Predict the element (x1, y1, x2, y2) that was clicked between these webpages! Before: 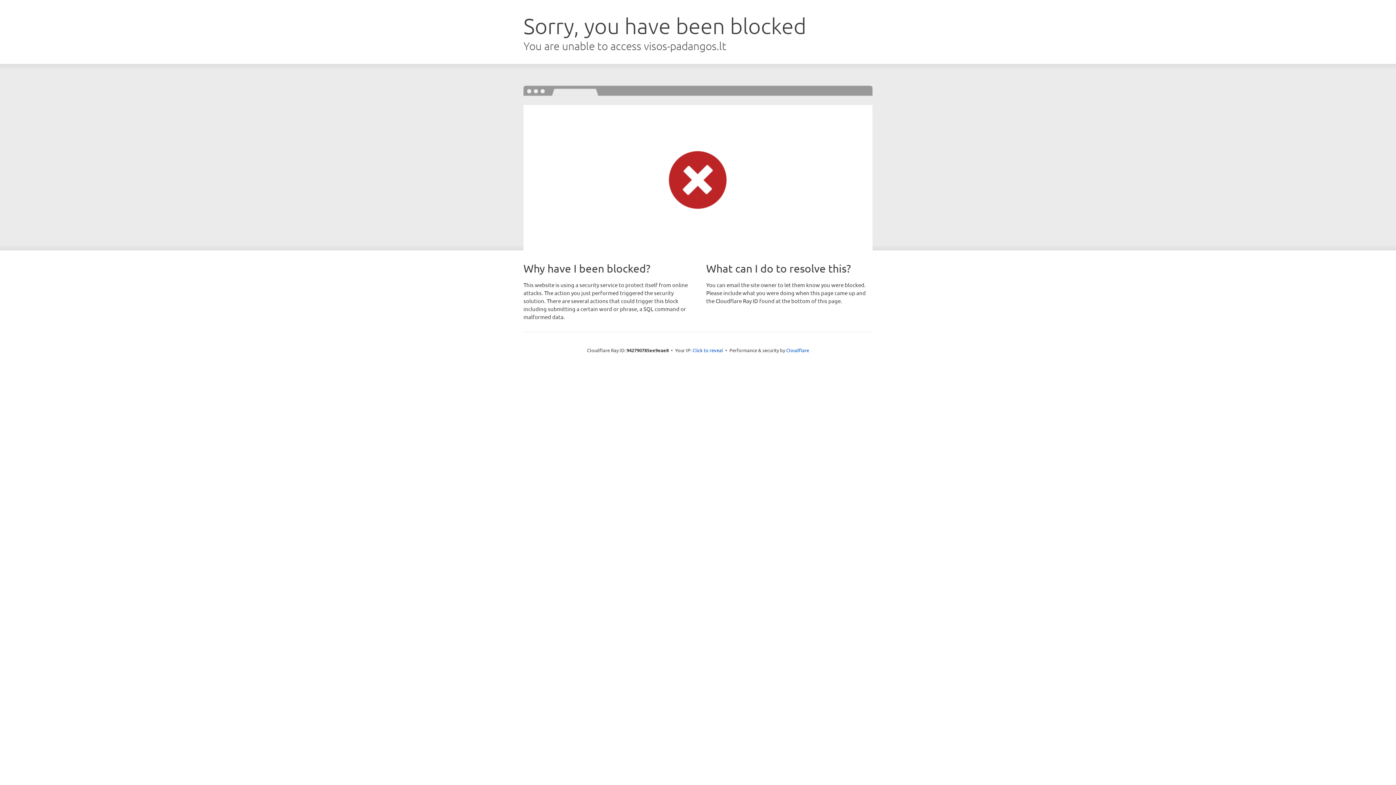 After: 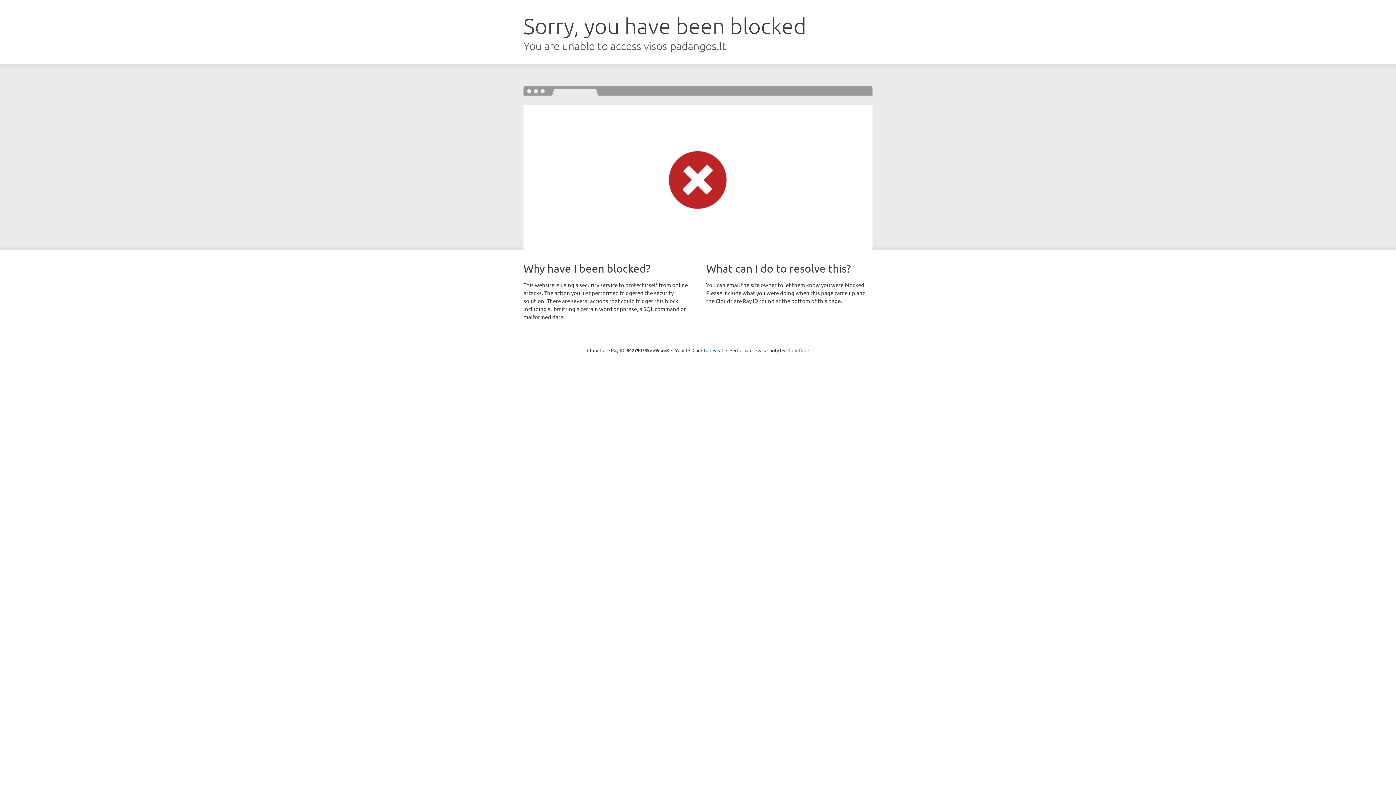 Action: label: Cloudflare bbox: (786, 347, 809, 353)